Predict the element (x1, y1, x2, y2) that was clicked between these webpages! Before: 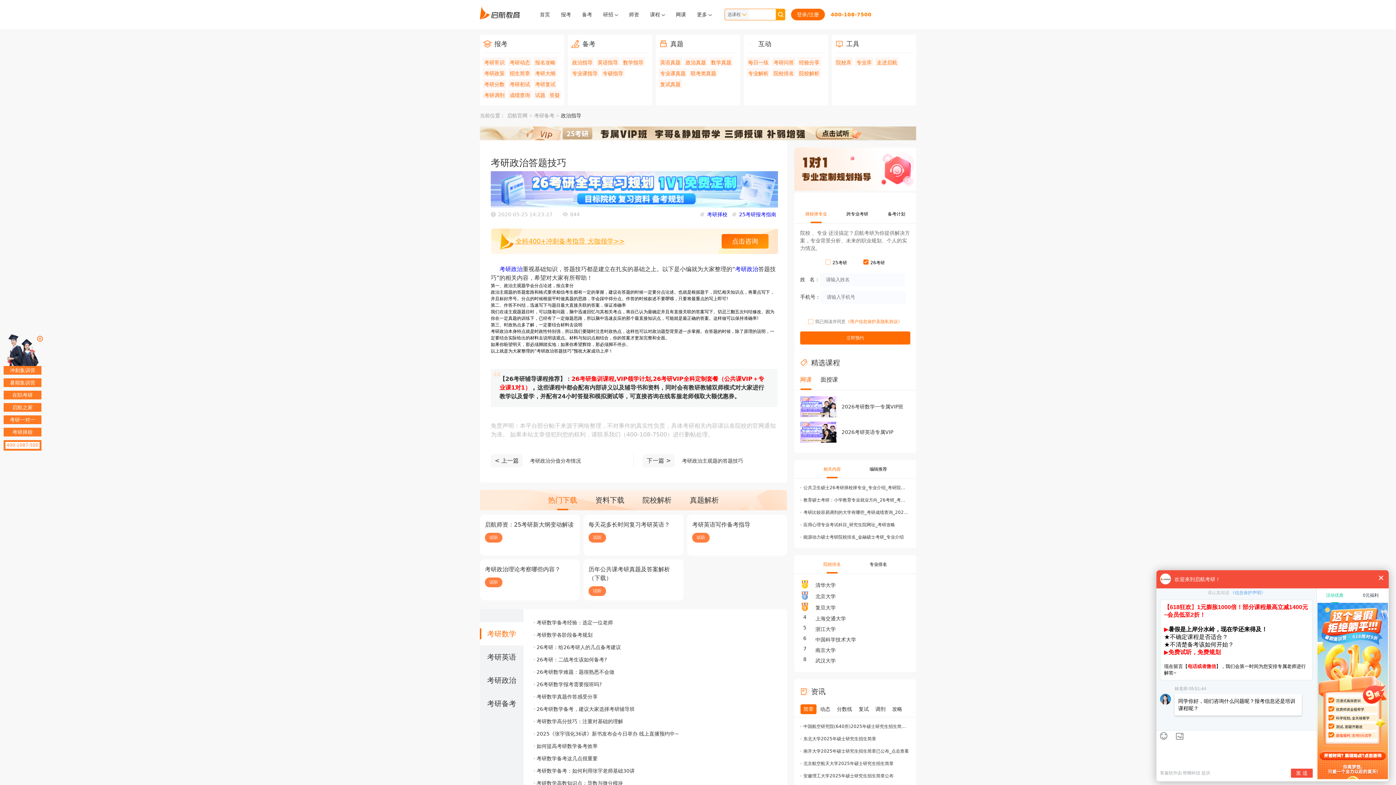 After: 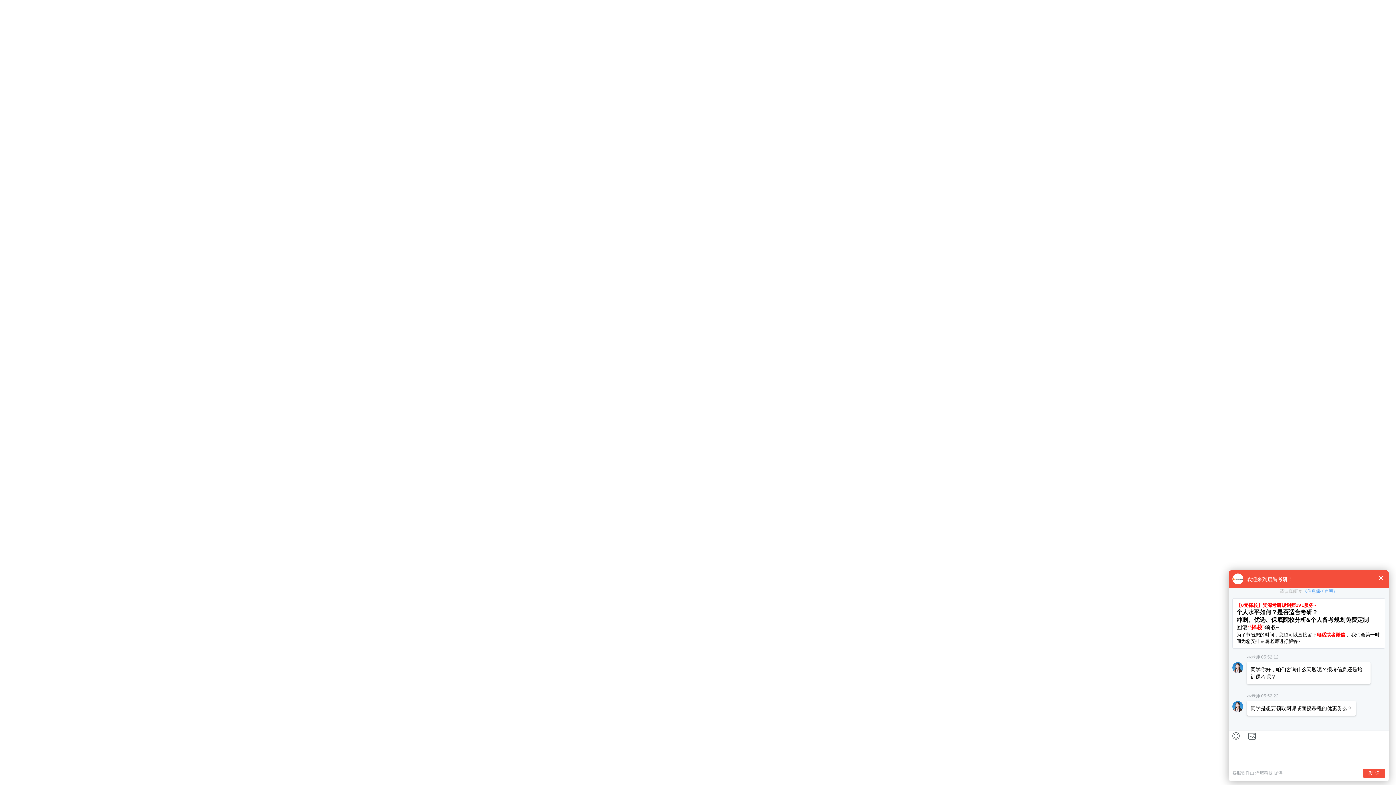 Action: label: 全科400+冲刺备考指导 大咖领学>> bbox: (515, 237, 624, 244)